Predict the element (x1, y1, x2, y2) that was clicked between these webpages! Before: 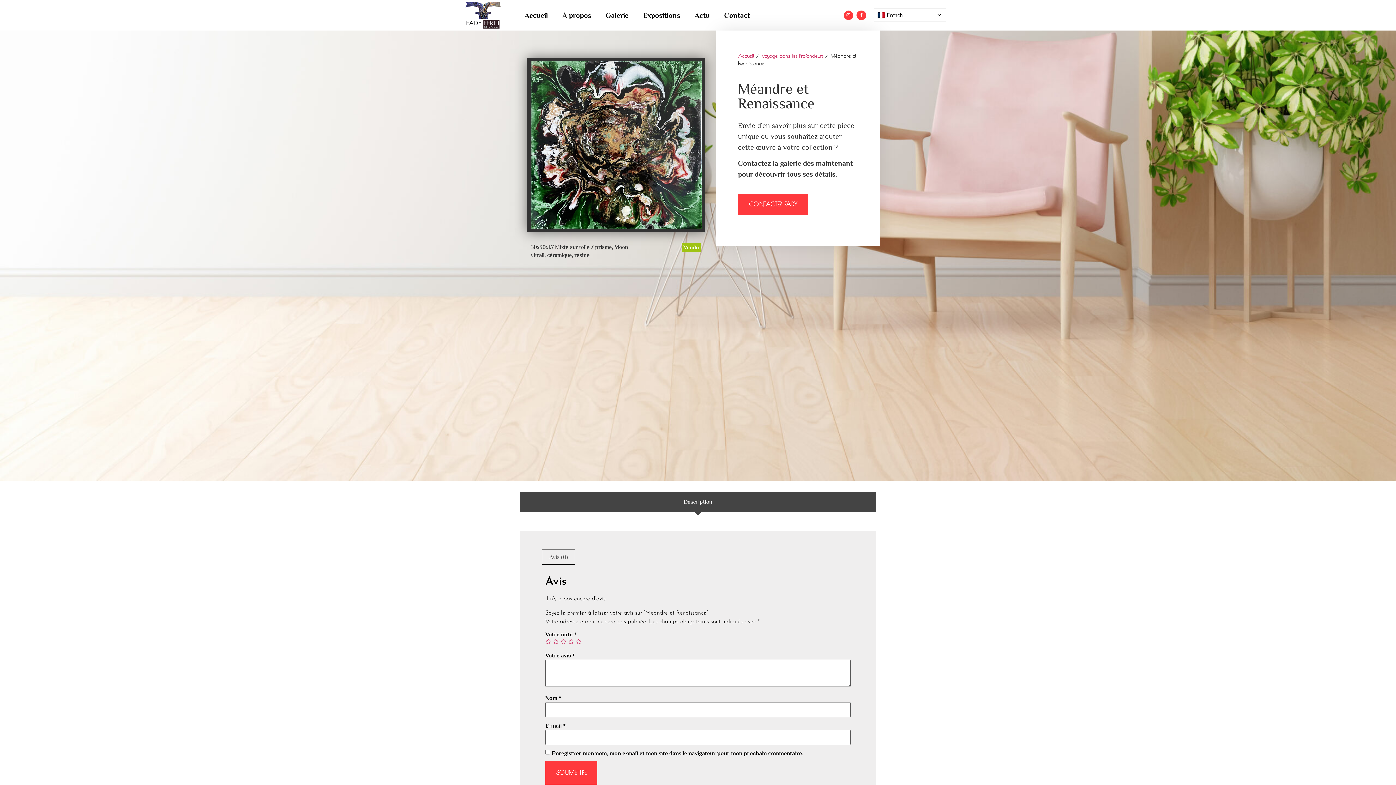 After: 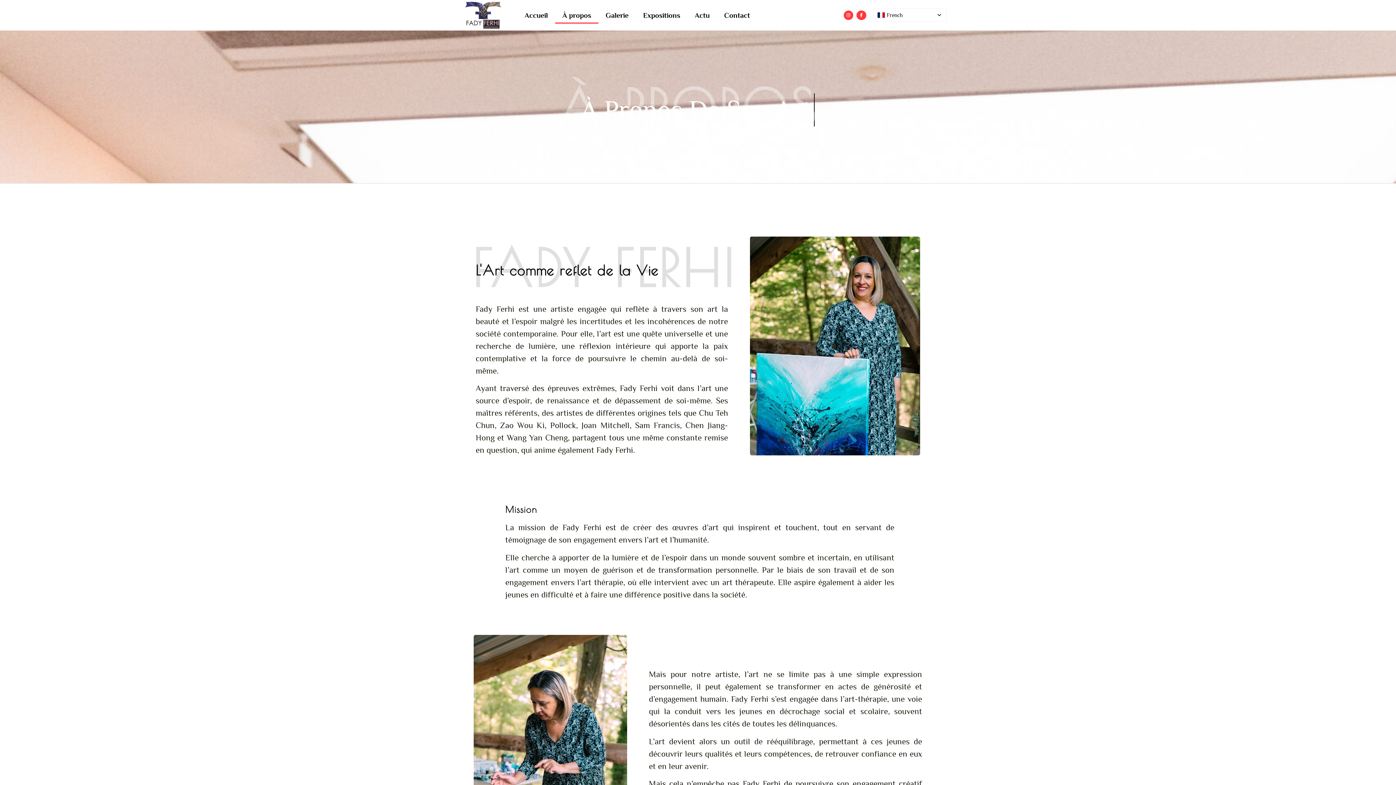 Action: label: À propos bbox: (555, 6, 598, 23)